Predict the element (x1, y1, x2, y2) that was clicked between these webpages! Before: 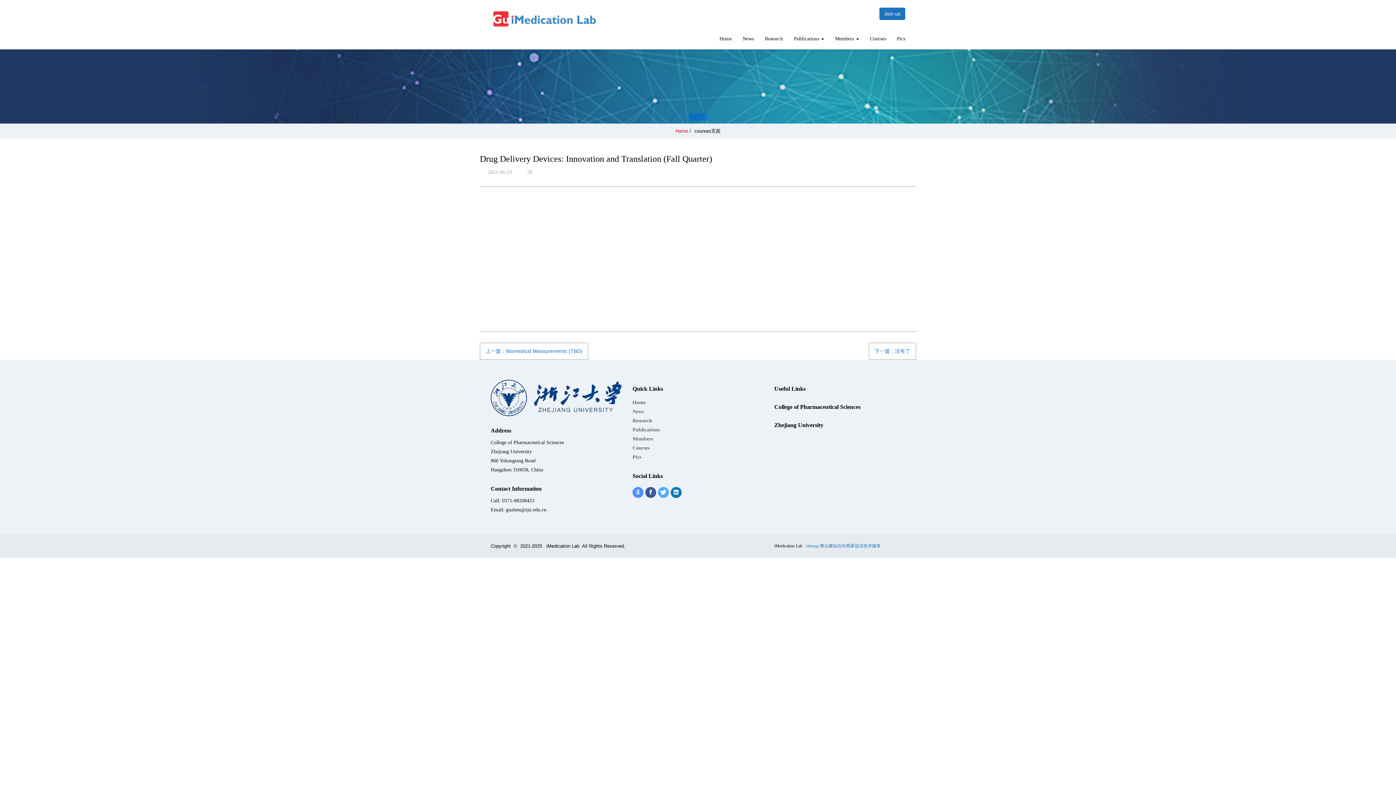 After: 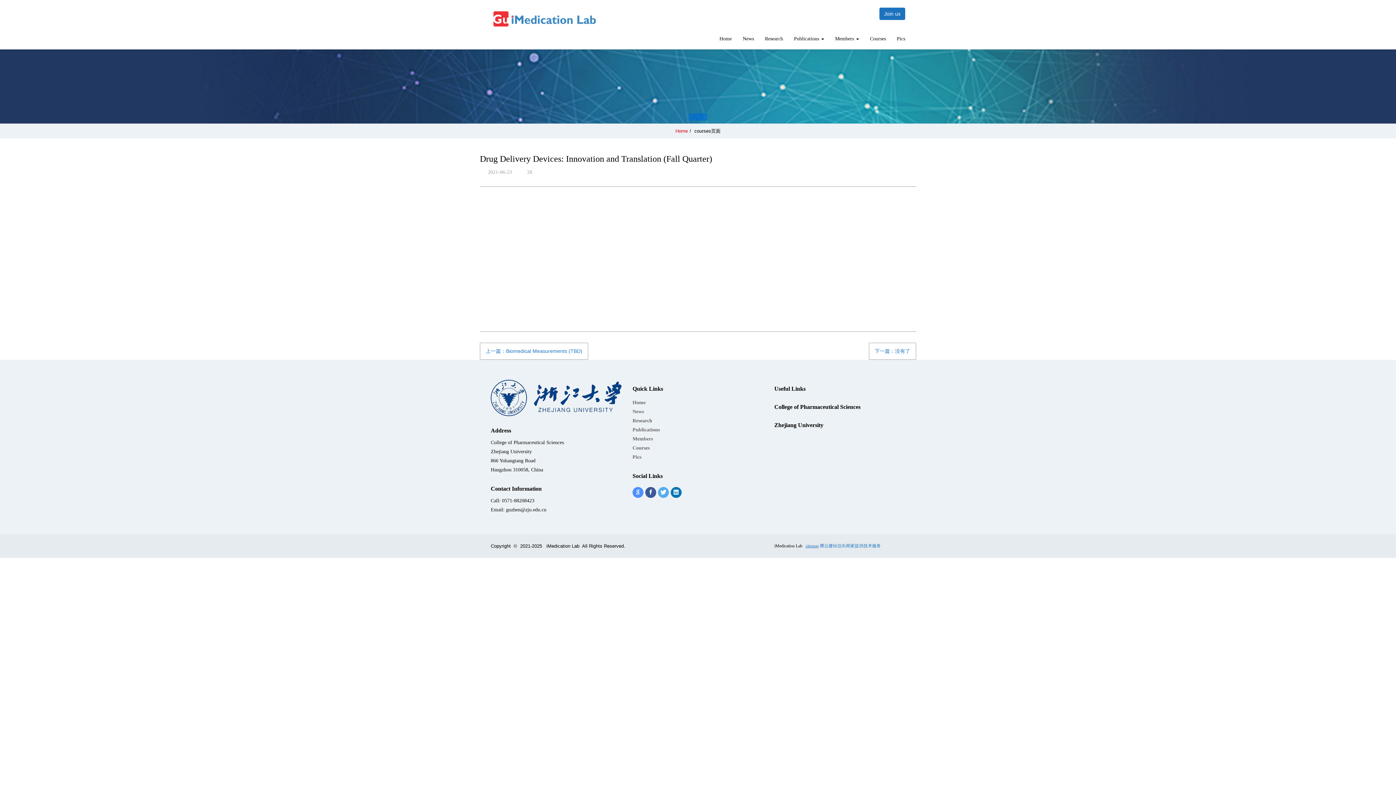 Action: bbox: (805, 543, 818, 548) label: sitemap